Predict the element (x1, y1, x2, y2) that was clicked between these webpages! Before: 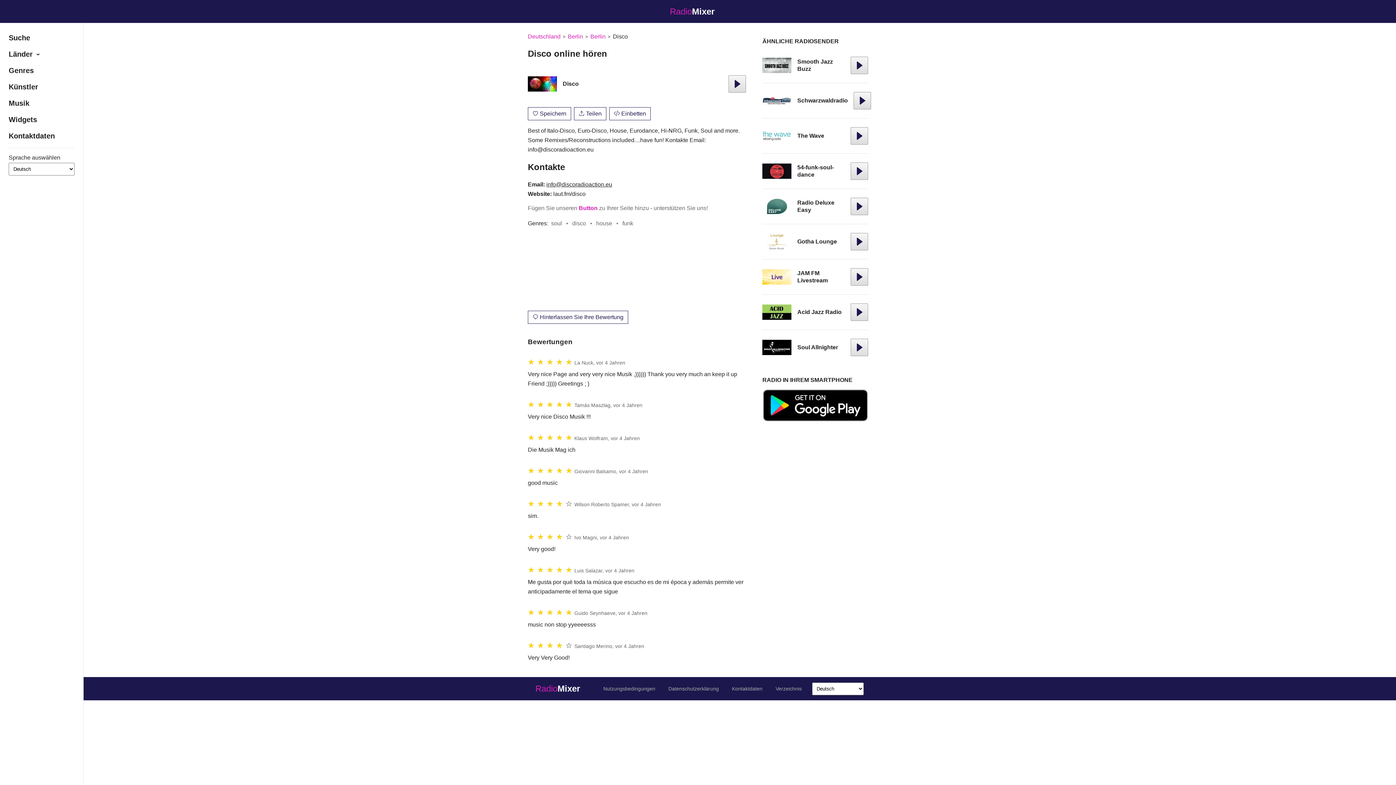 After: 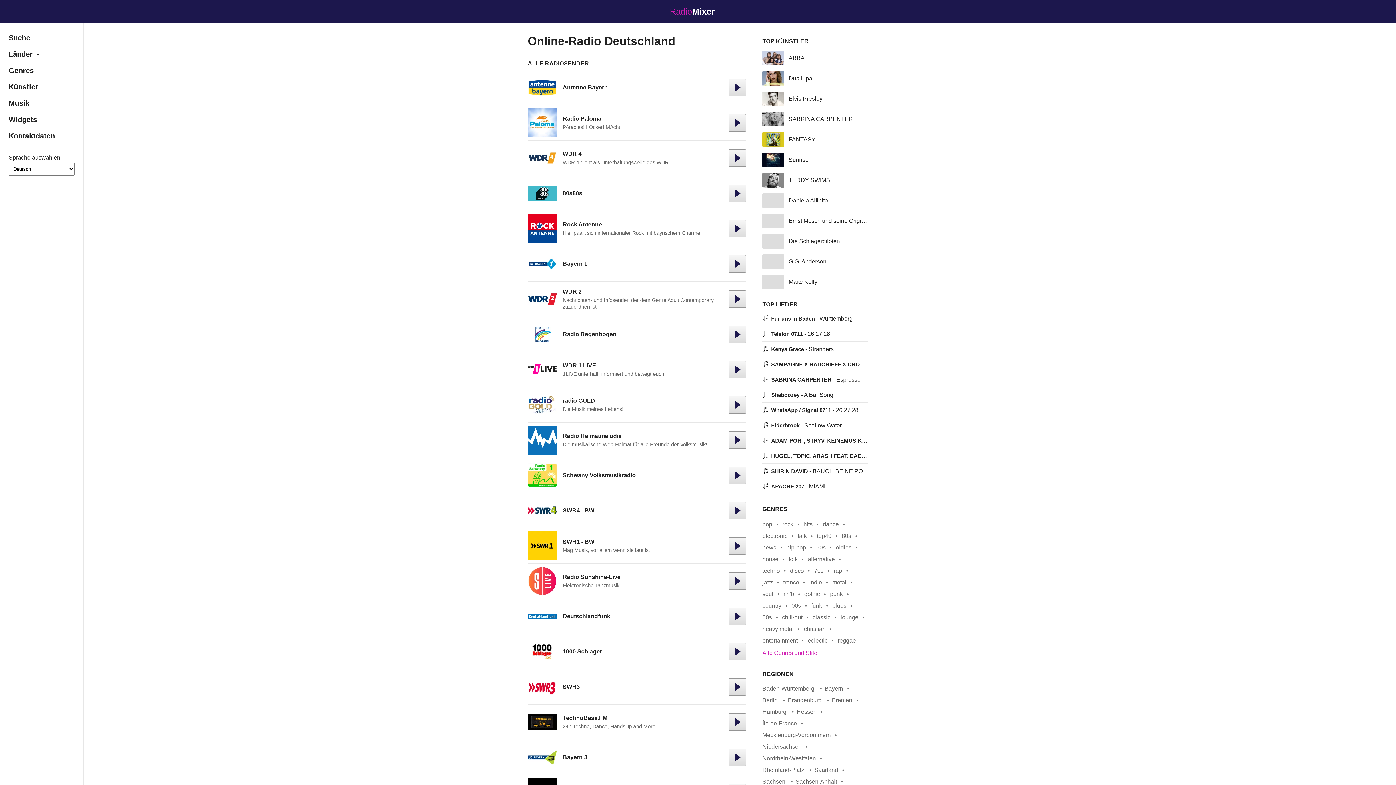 Action: label: Deutschland bbox: (528, 33, 560, 39)